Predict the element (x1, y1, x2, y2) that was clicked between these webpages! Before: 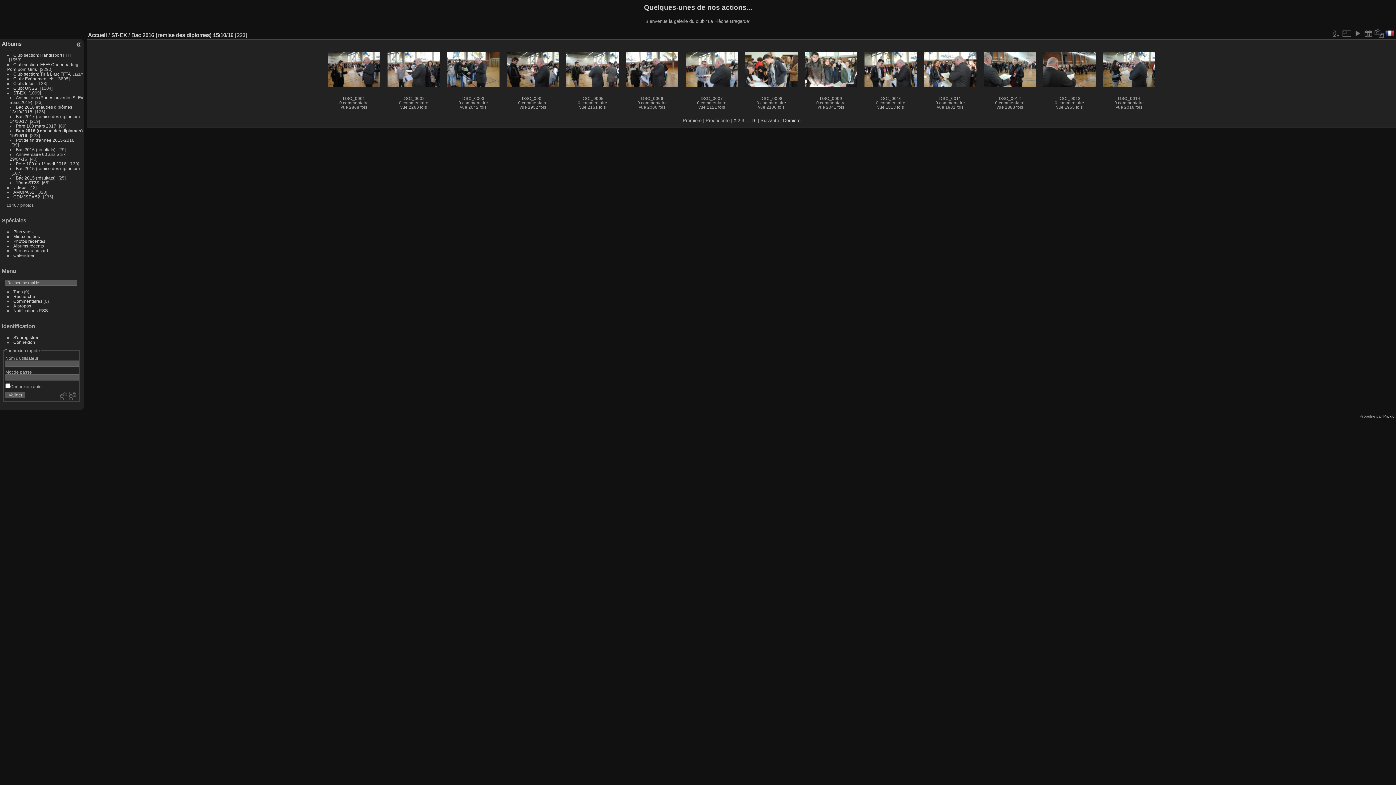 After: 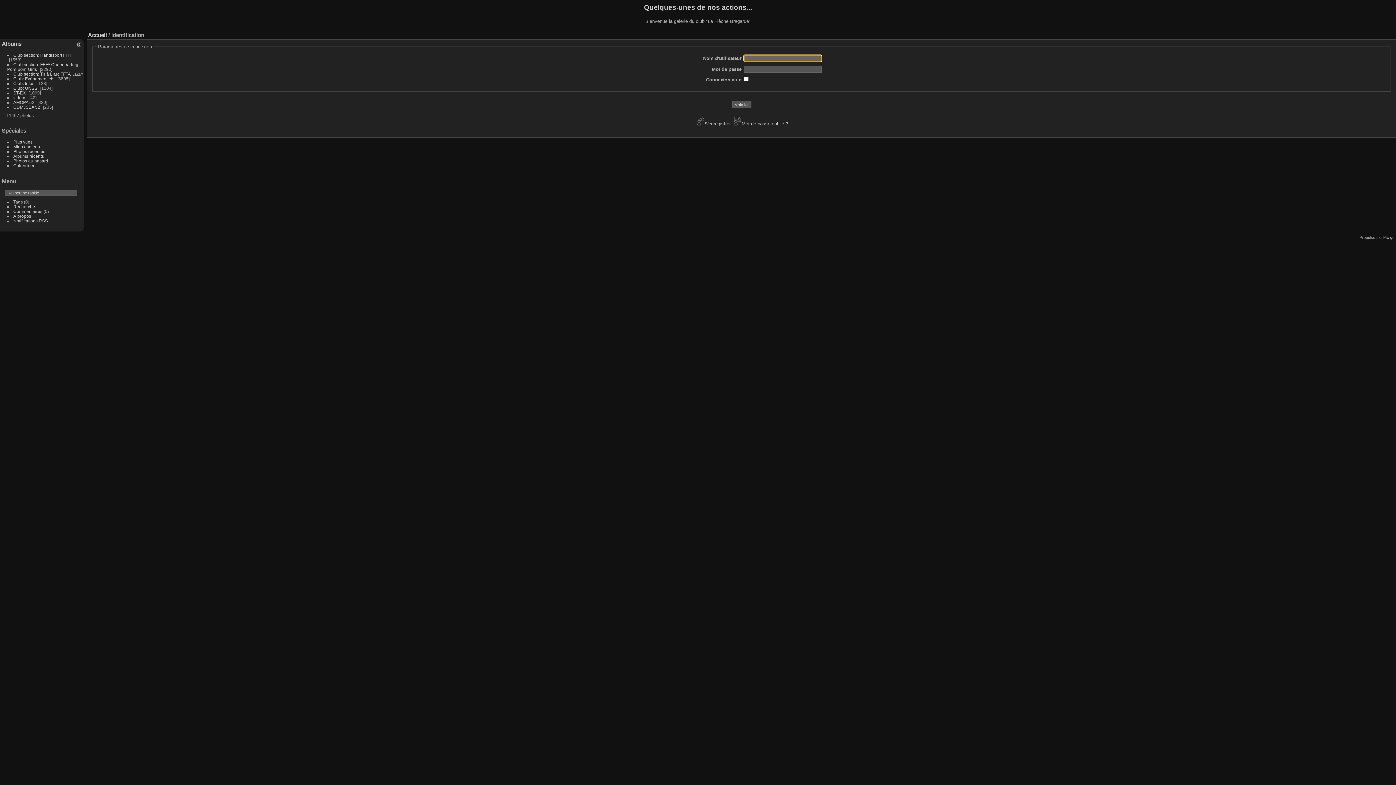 Action: bbox: (13, 339, 35, 344) label: Connexion